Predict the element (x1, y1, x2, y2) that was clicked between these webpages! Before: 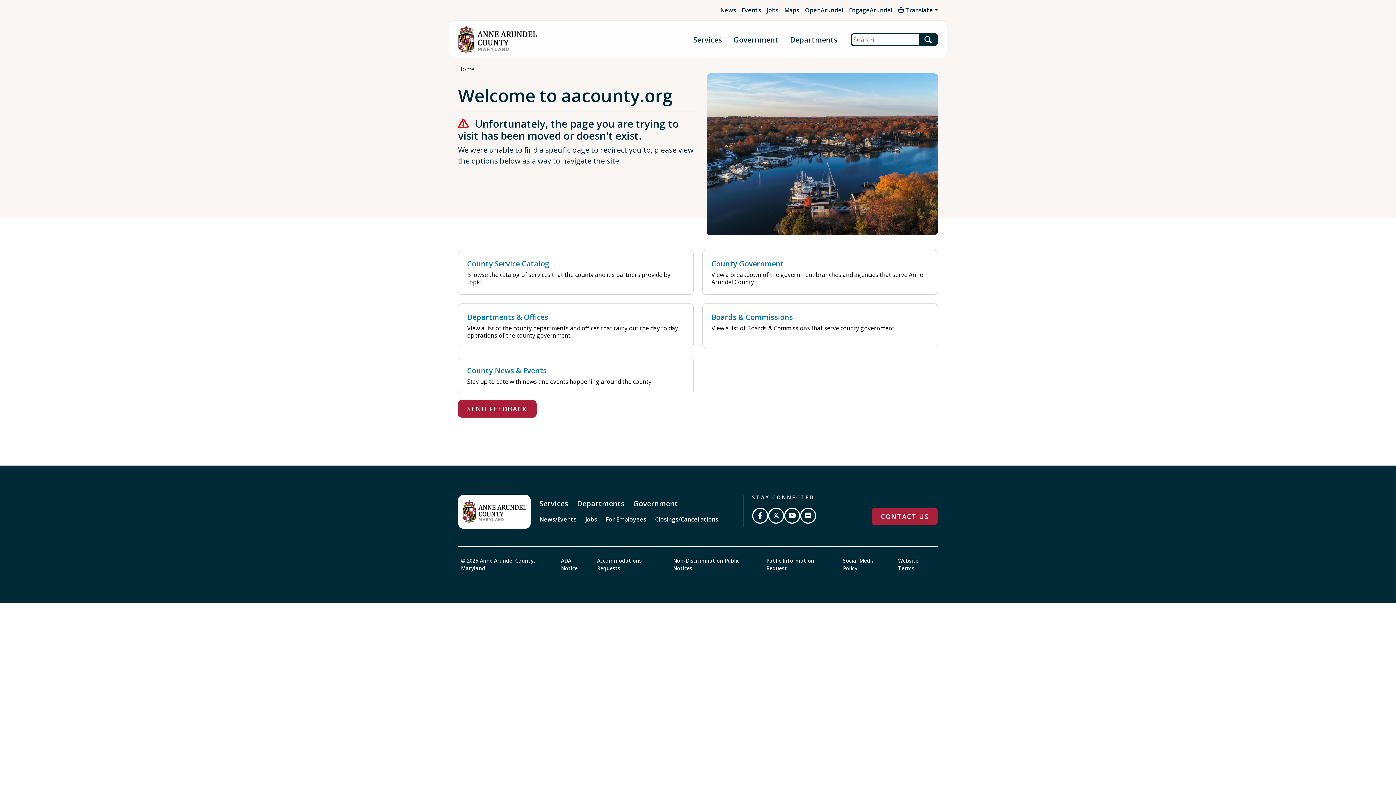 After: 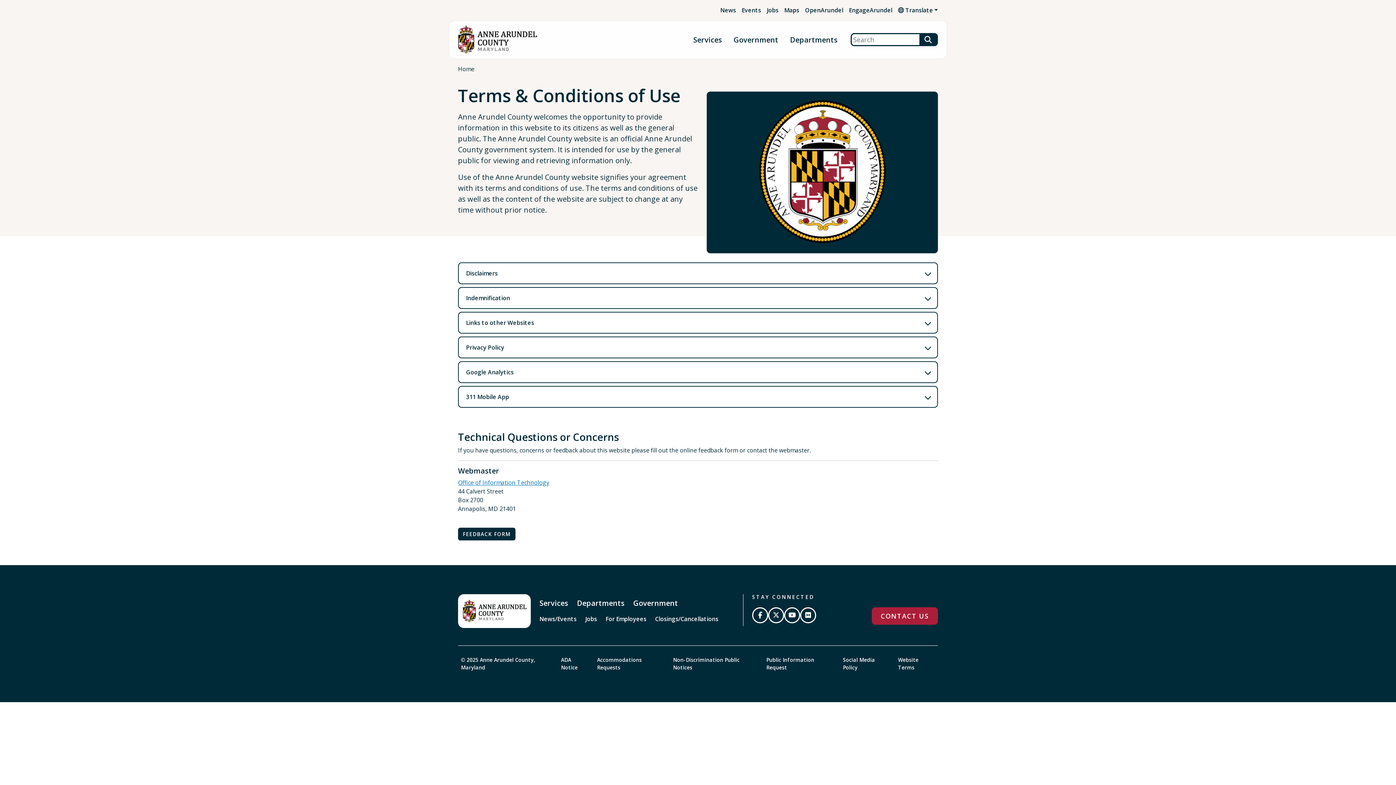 Action: label: Website Terms bbox: (895, 555, 938, 573)